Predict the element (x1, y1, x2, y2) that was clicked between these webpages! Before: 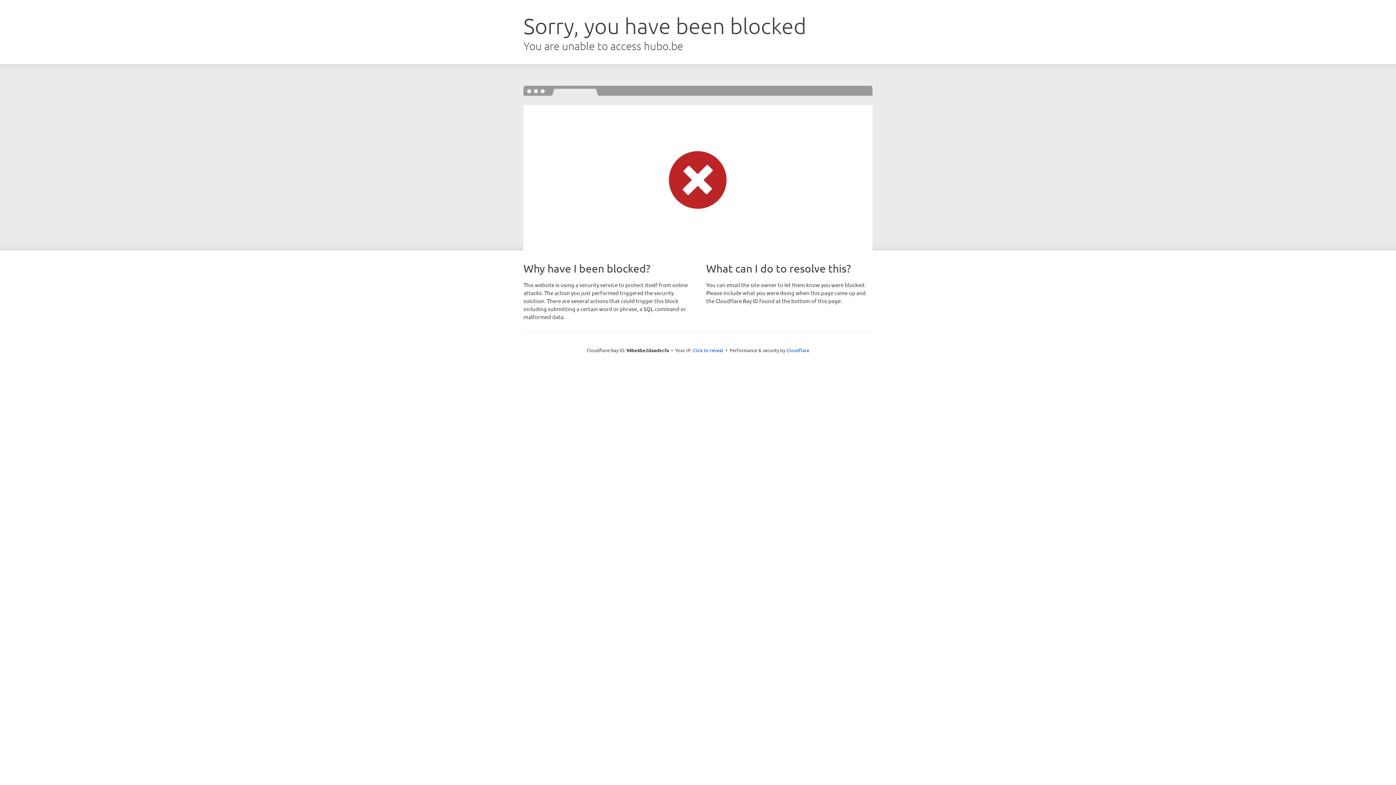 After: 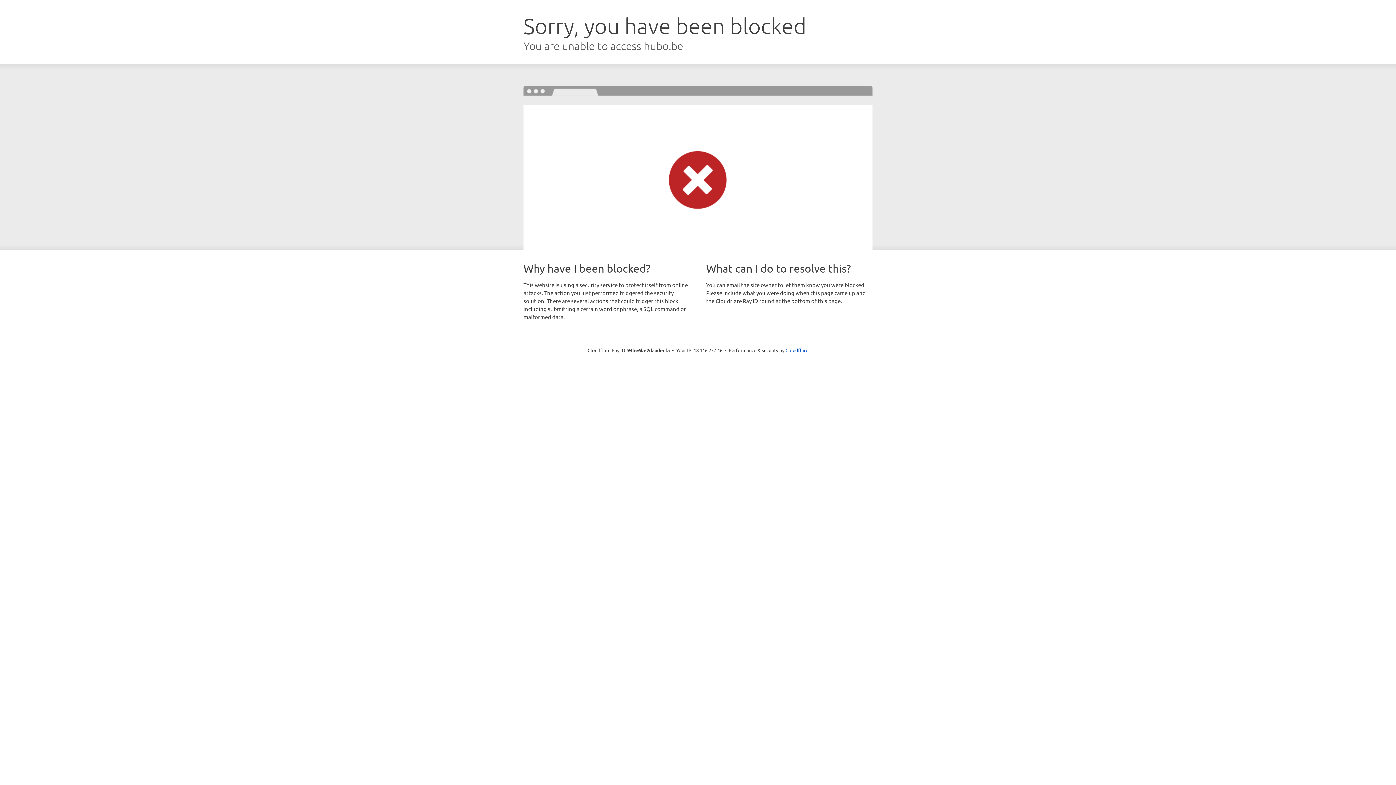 Action: label: Click to reveal bbox: (692, 346, 723, 353)